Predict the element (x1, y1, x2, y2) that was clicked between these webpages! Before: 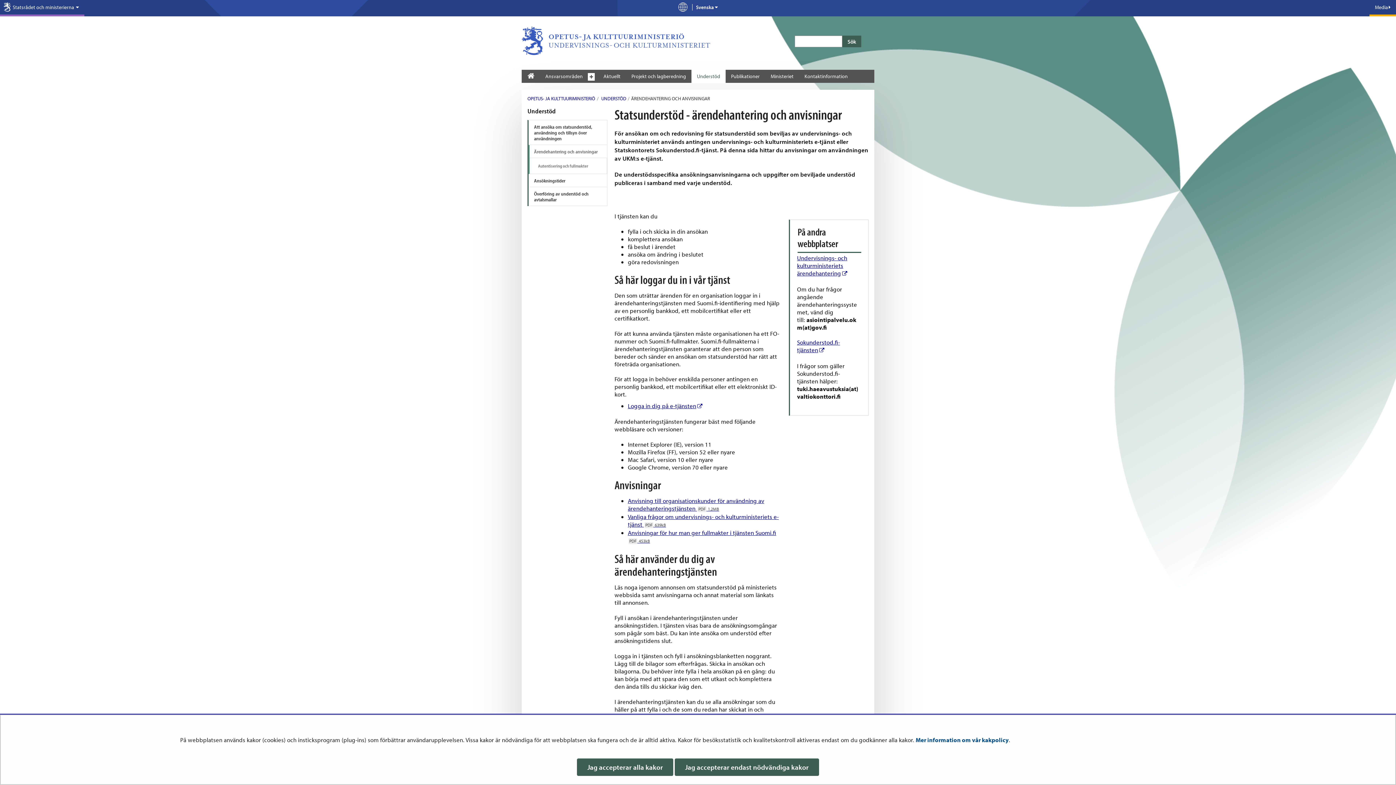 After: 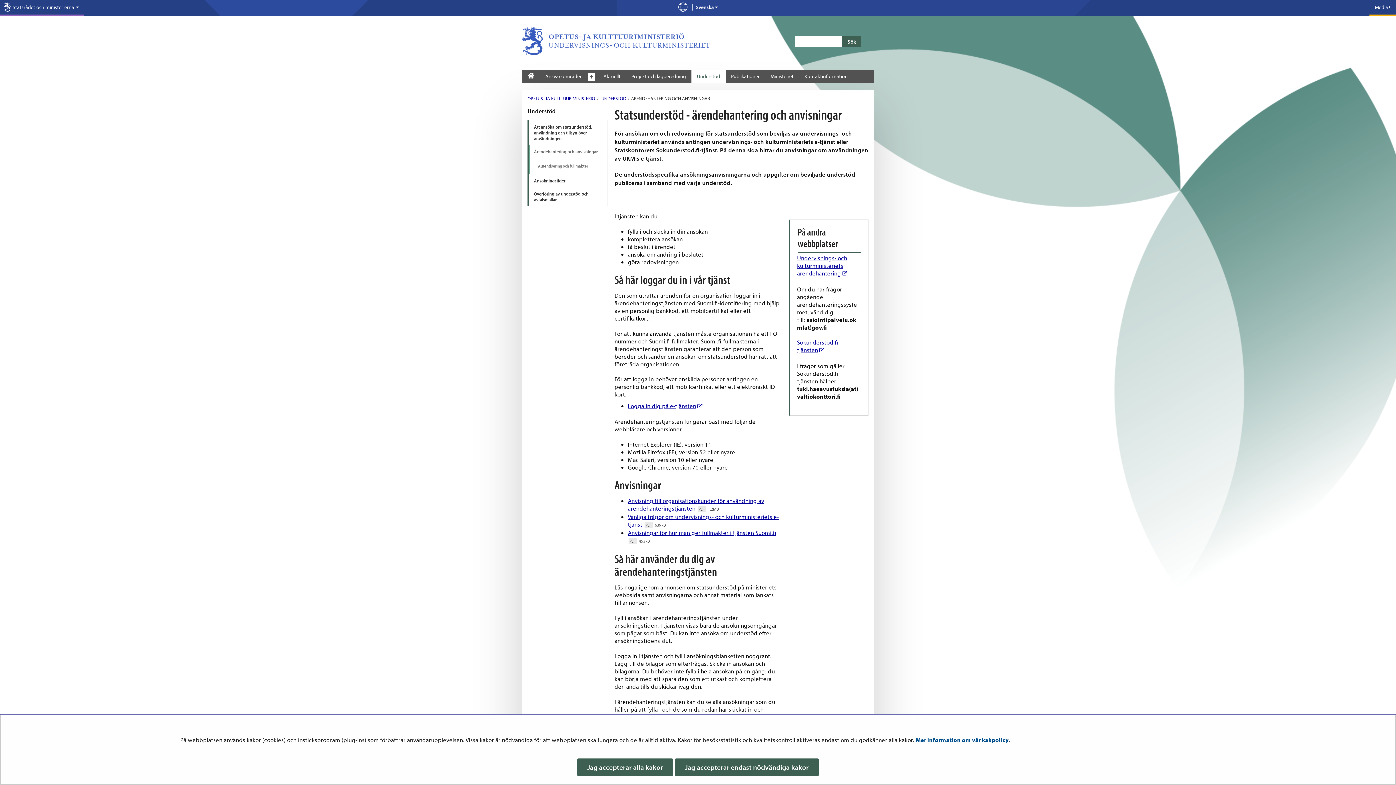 Action: bbox: (529, 144, 607, 157) label: Ärendehantering och anvisningar